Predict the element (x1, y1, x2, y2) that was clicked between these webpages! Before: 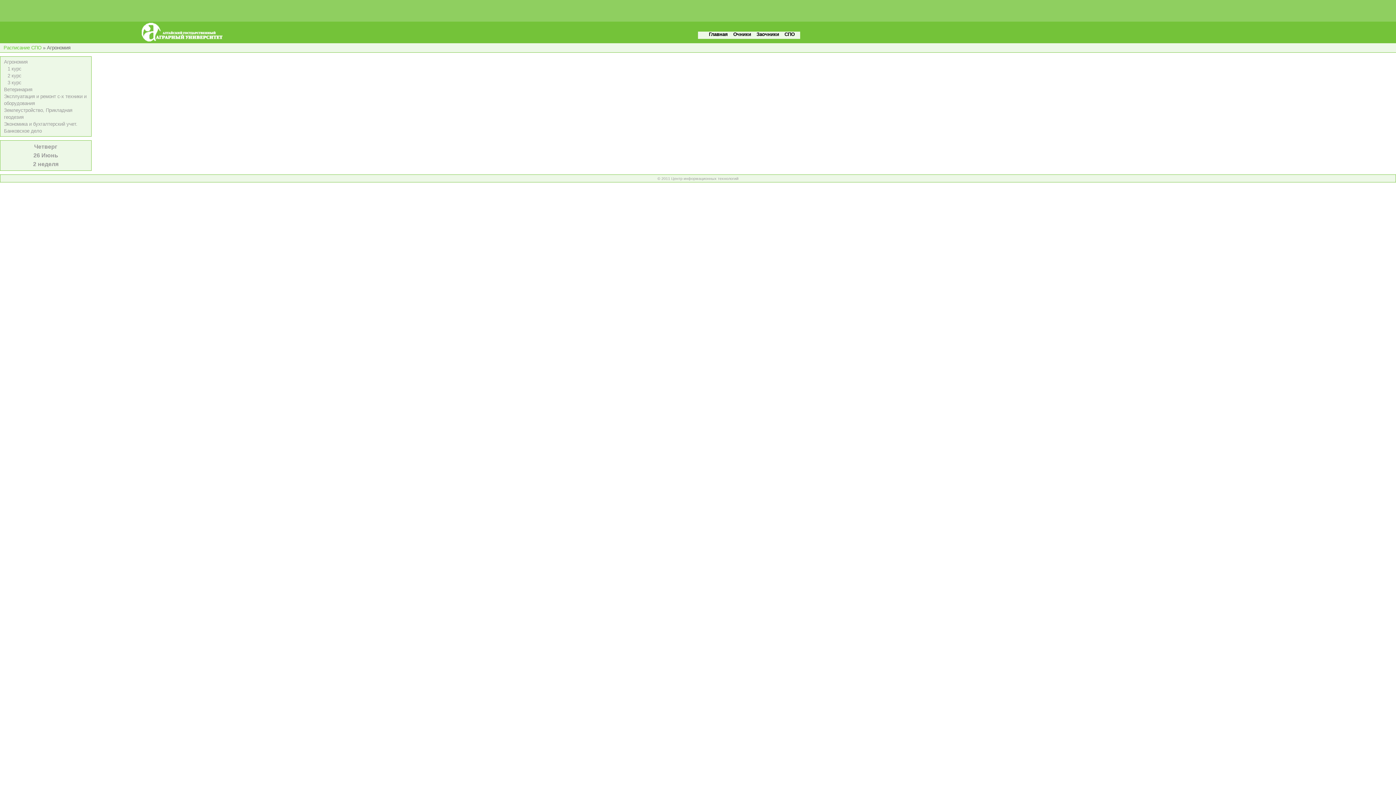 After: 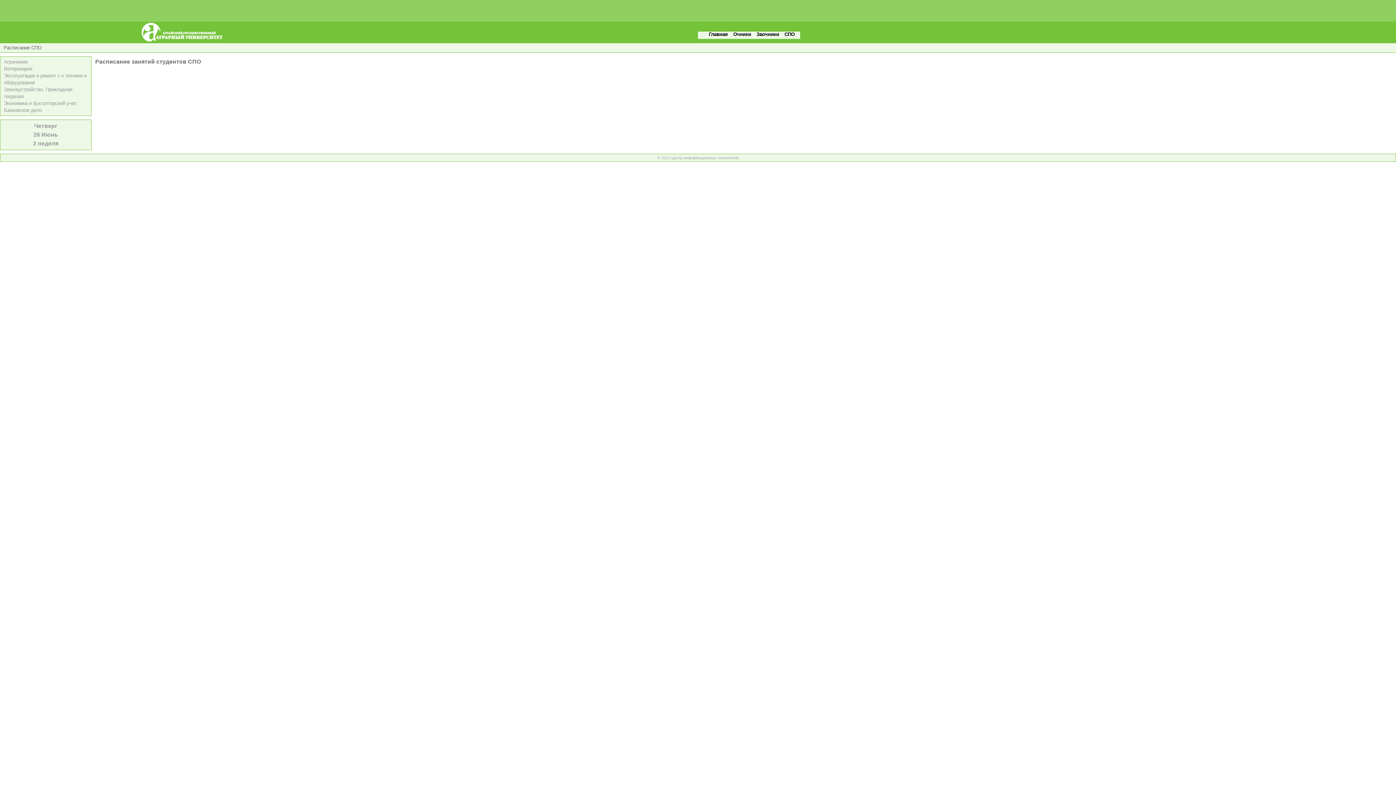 Action: label: СПО bbox: (784, 31, 794, 37)